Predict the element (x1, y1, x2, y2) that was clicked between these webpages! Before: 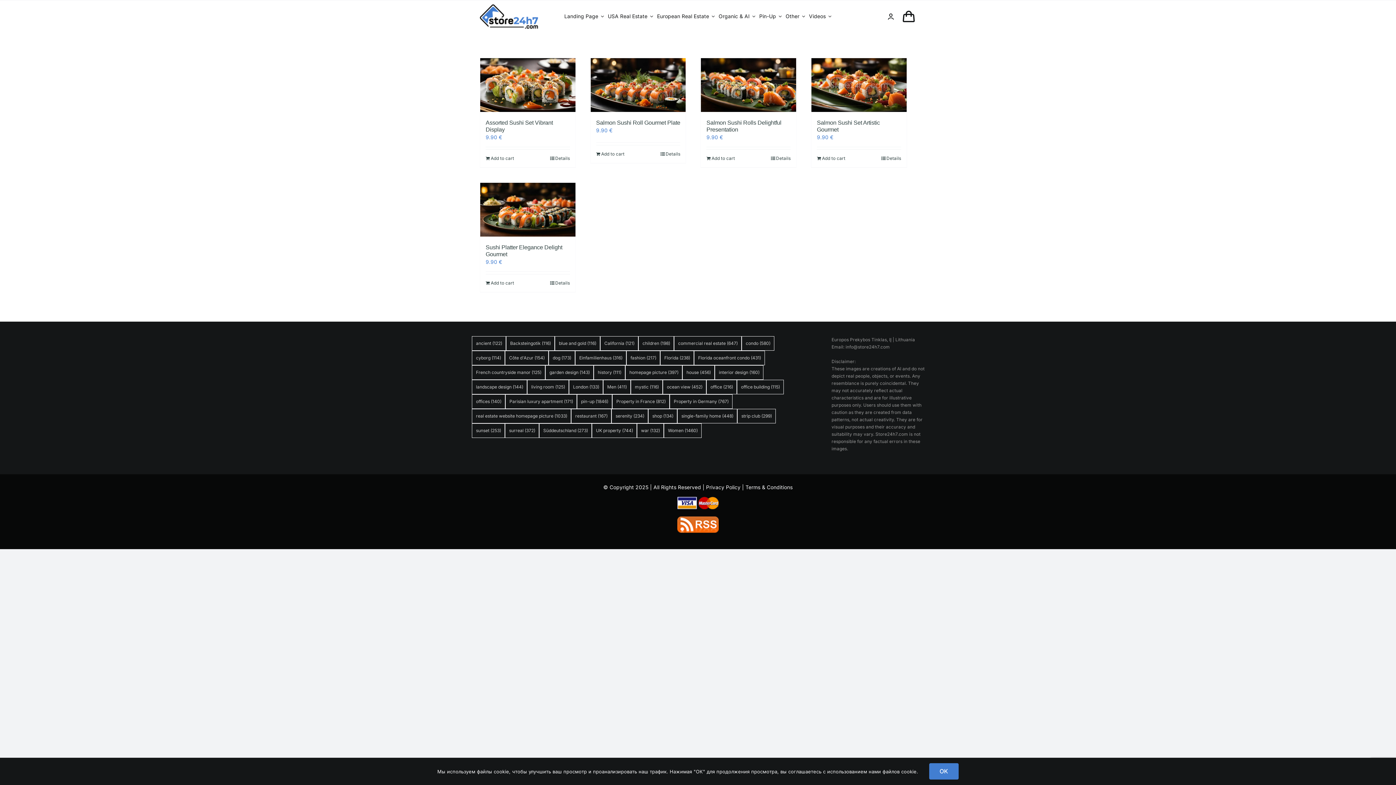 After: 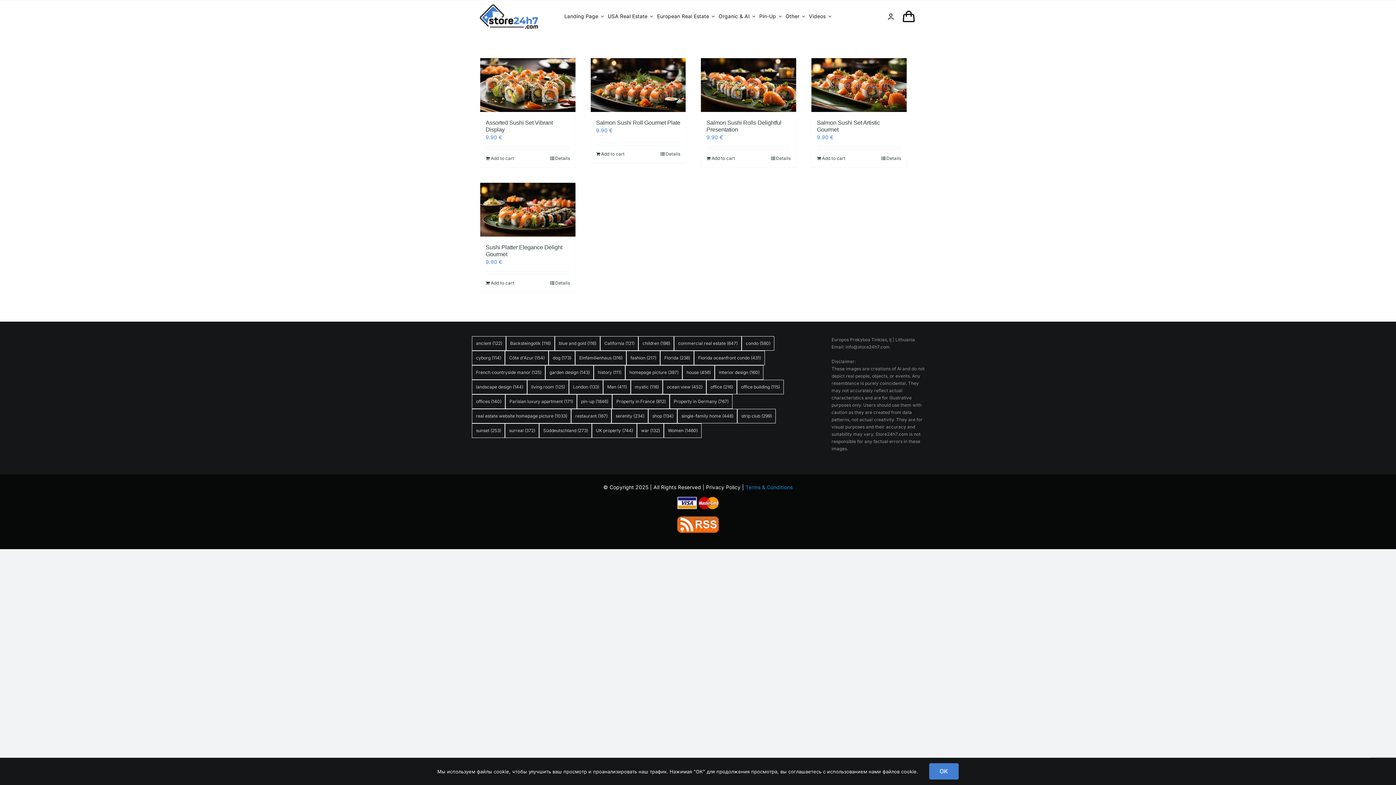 Action: label: Terms & Conditions bbox: (745, 484, 792, 490)